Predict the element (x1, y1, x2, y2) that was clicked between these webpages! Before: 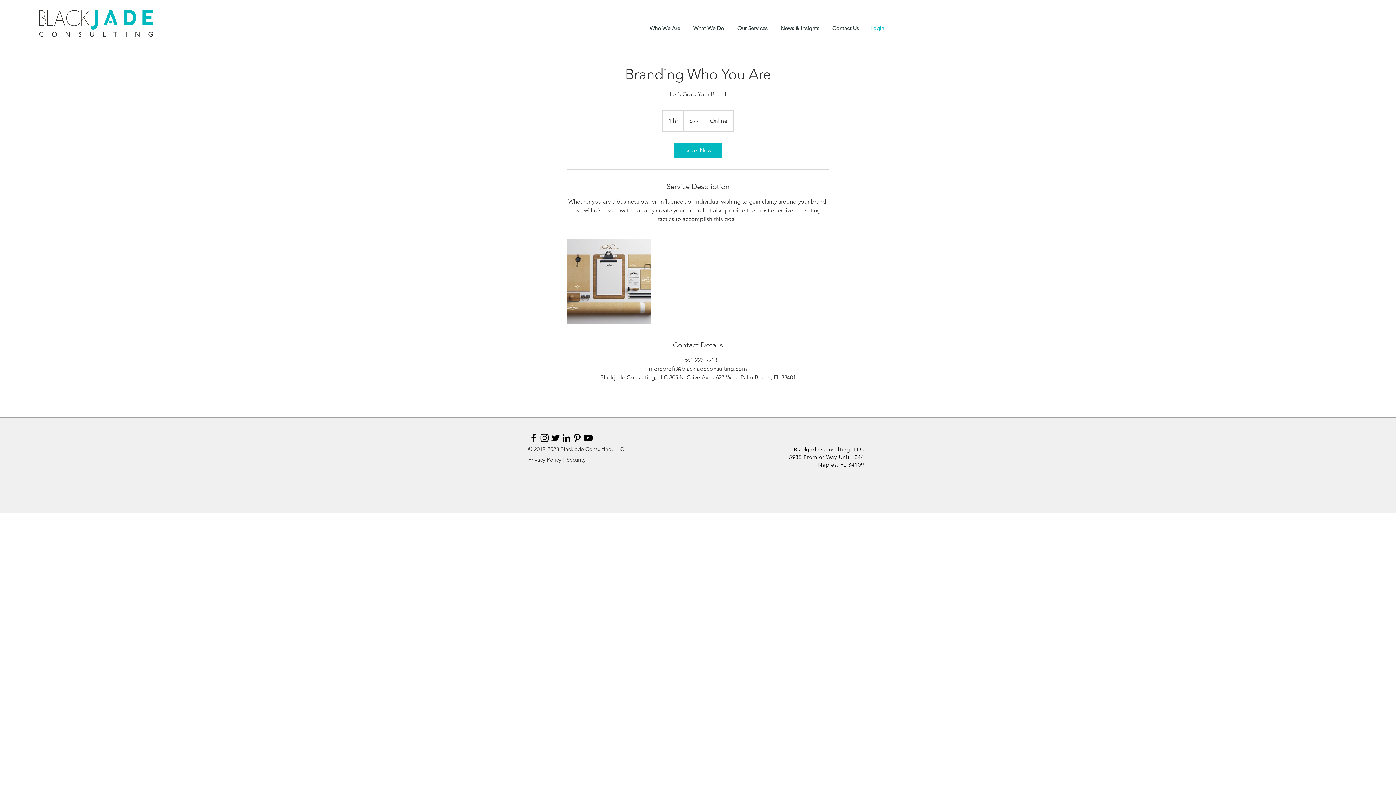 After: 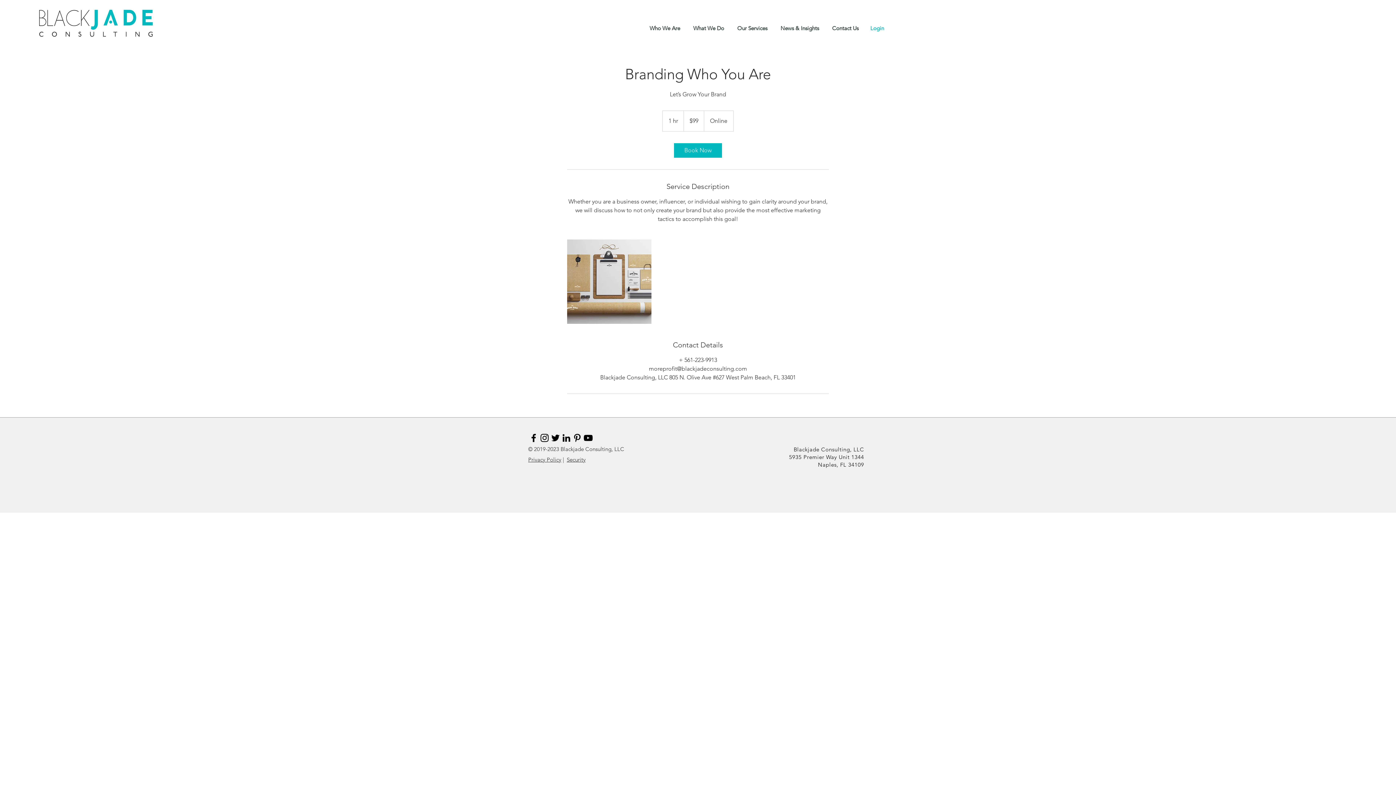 Action: label: Black LinkedIn Icon bbox: (561, 432, 572, 443)